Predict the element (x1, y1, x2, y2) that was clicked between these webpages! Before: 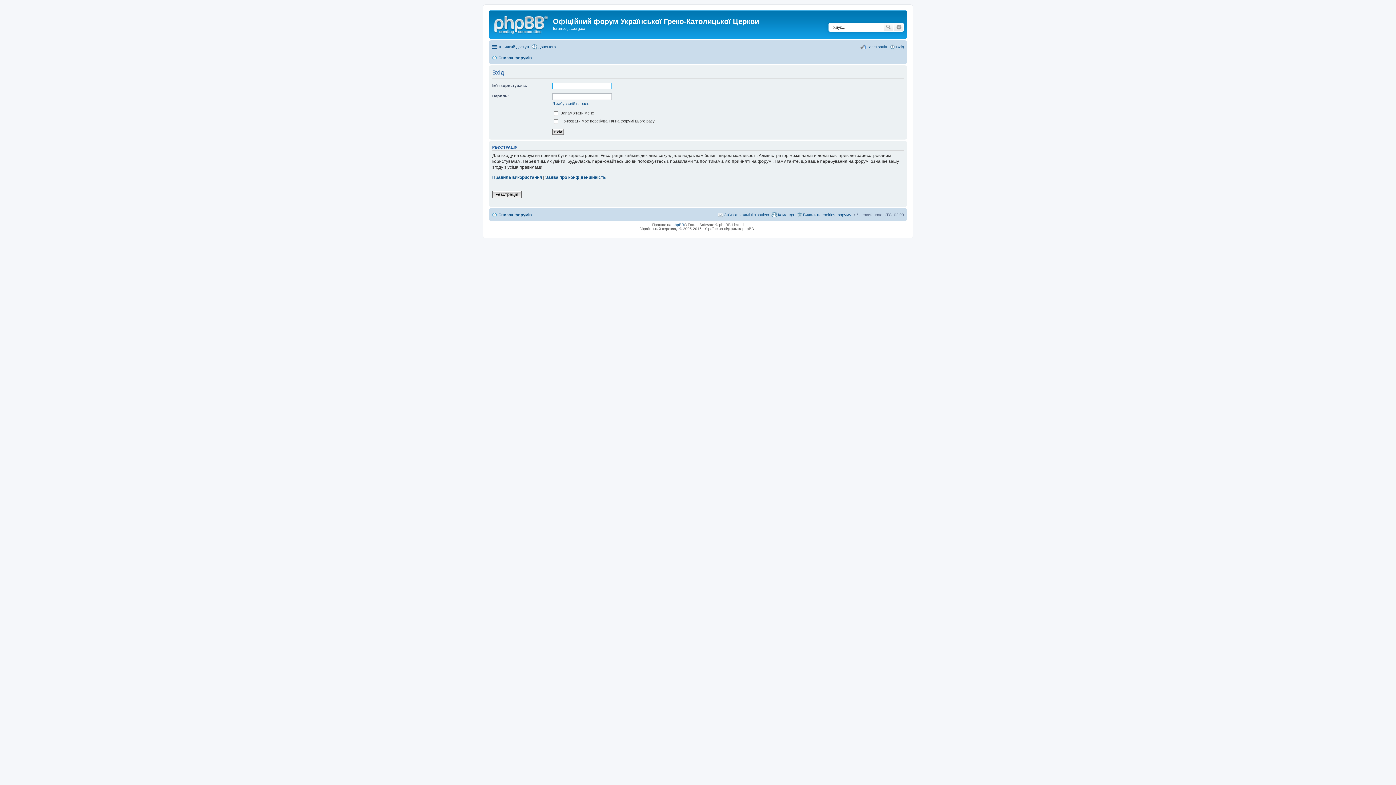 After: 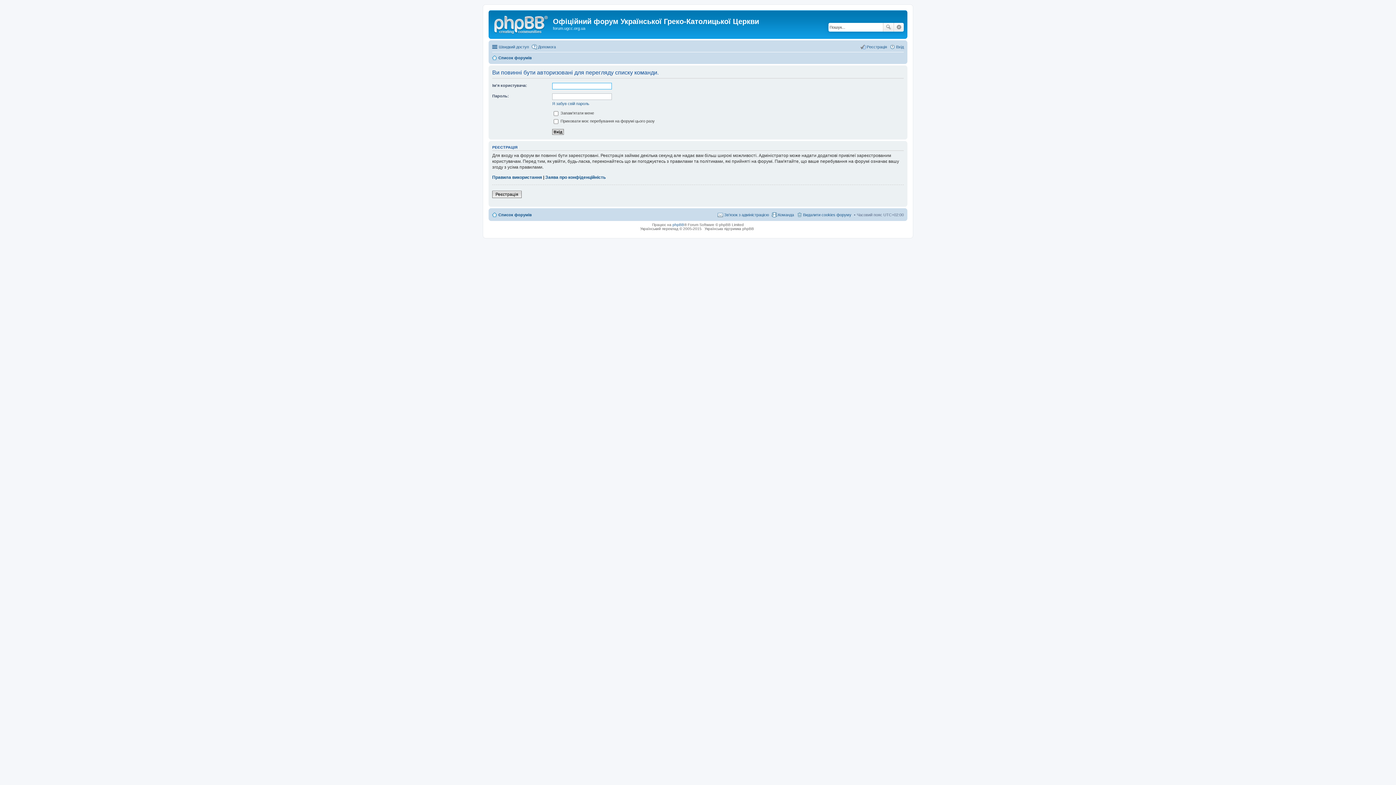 Action: bbox: (771, 210, 794, 219) label: Команда